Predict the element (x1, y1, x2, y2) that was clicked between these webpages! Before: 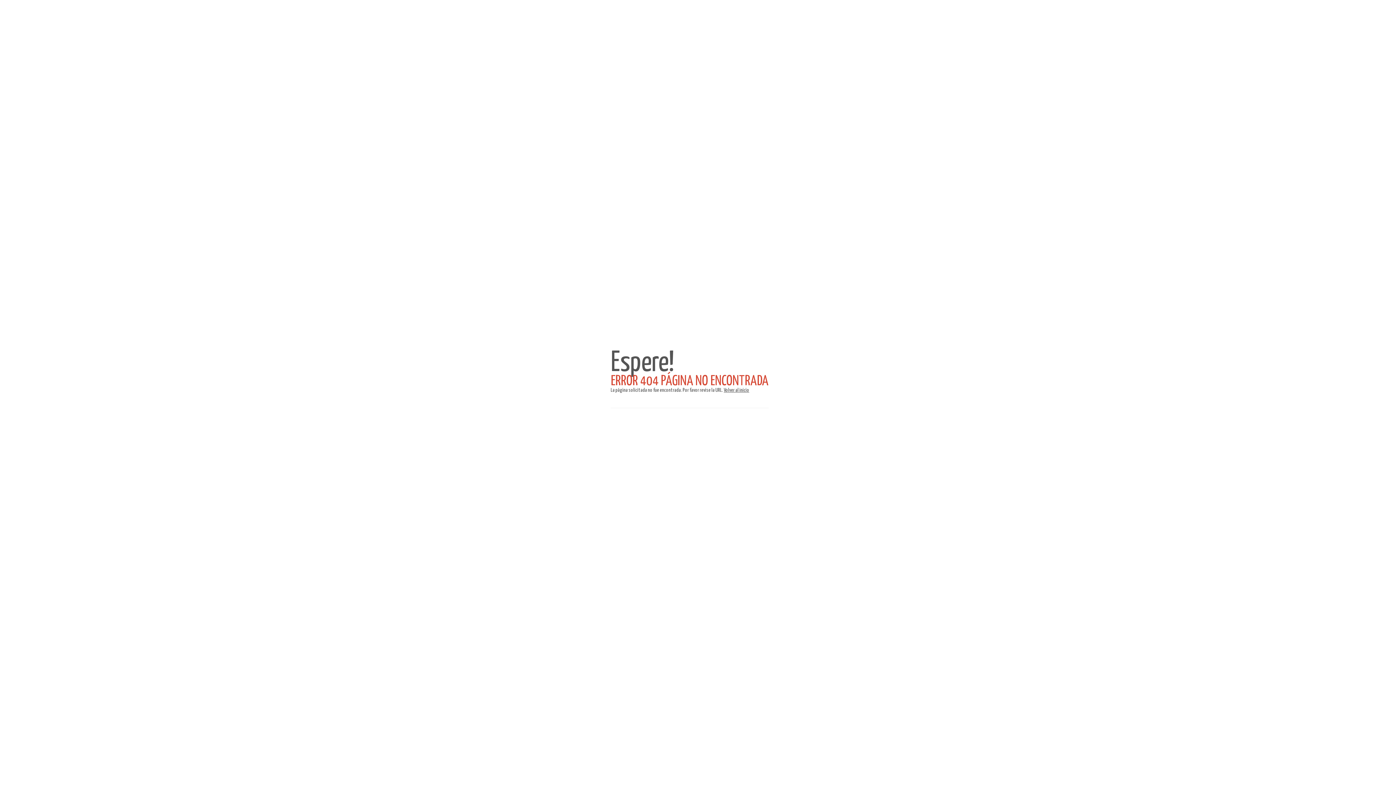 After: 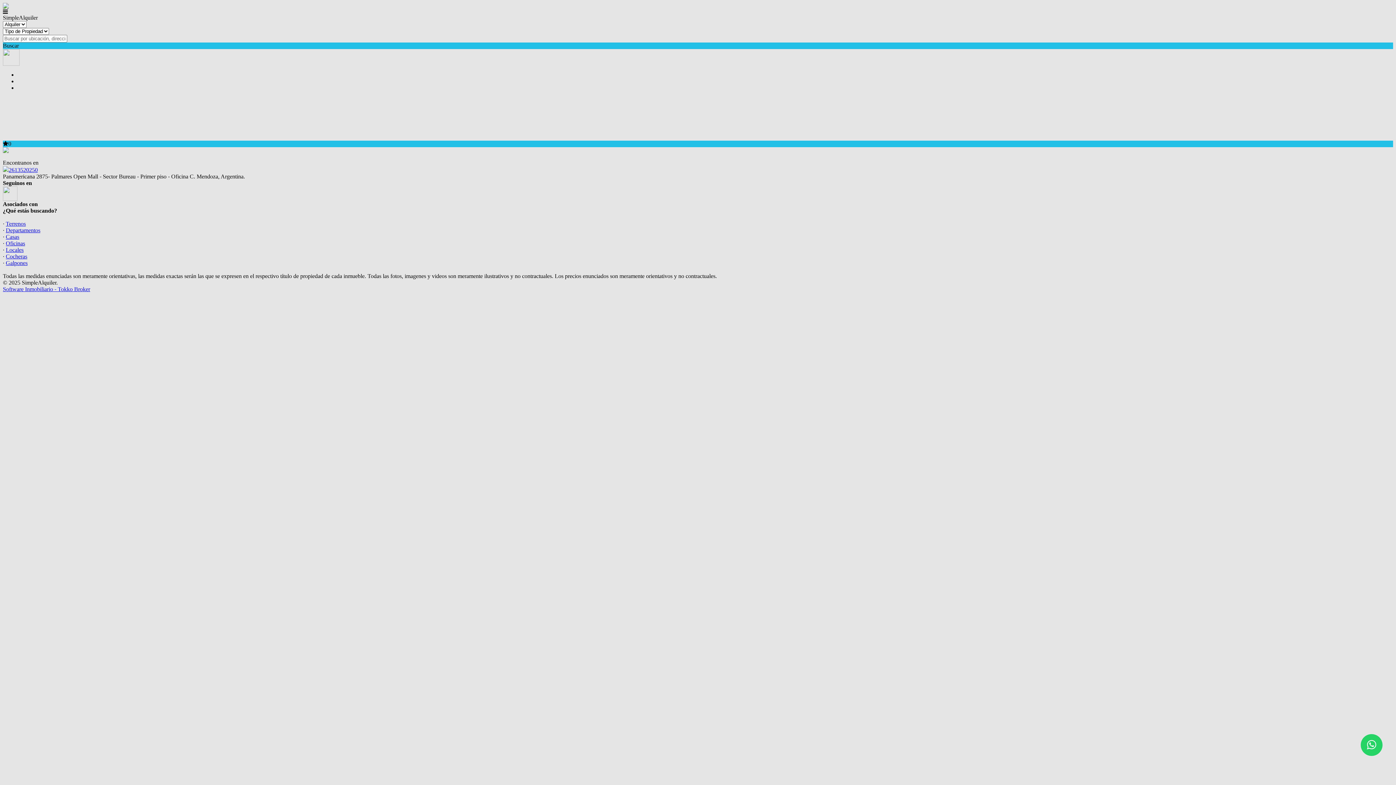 Action: label: Volver al inicio bbox: (724, 388, 749, 393)